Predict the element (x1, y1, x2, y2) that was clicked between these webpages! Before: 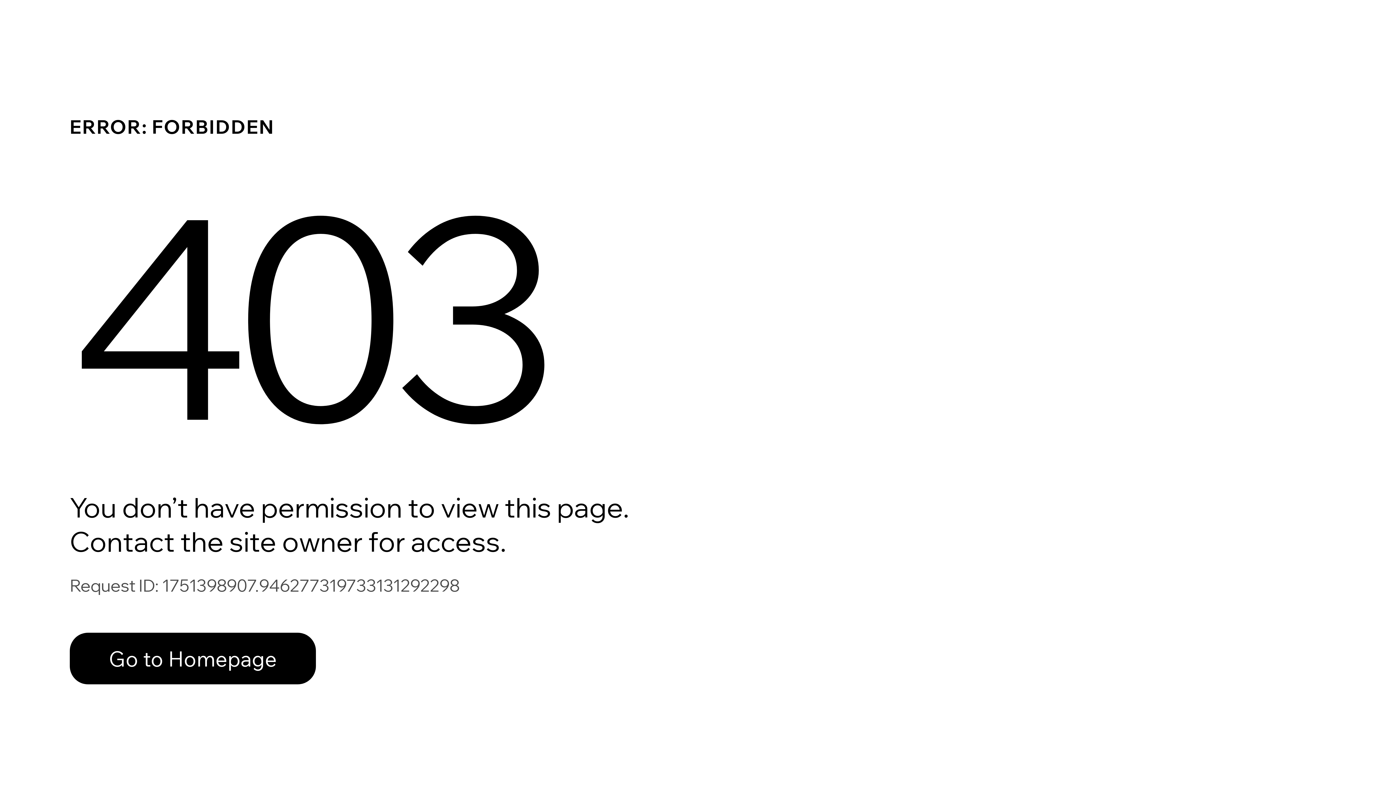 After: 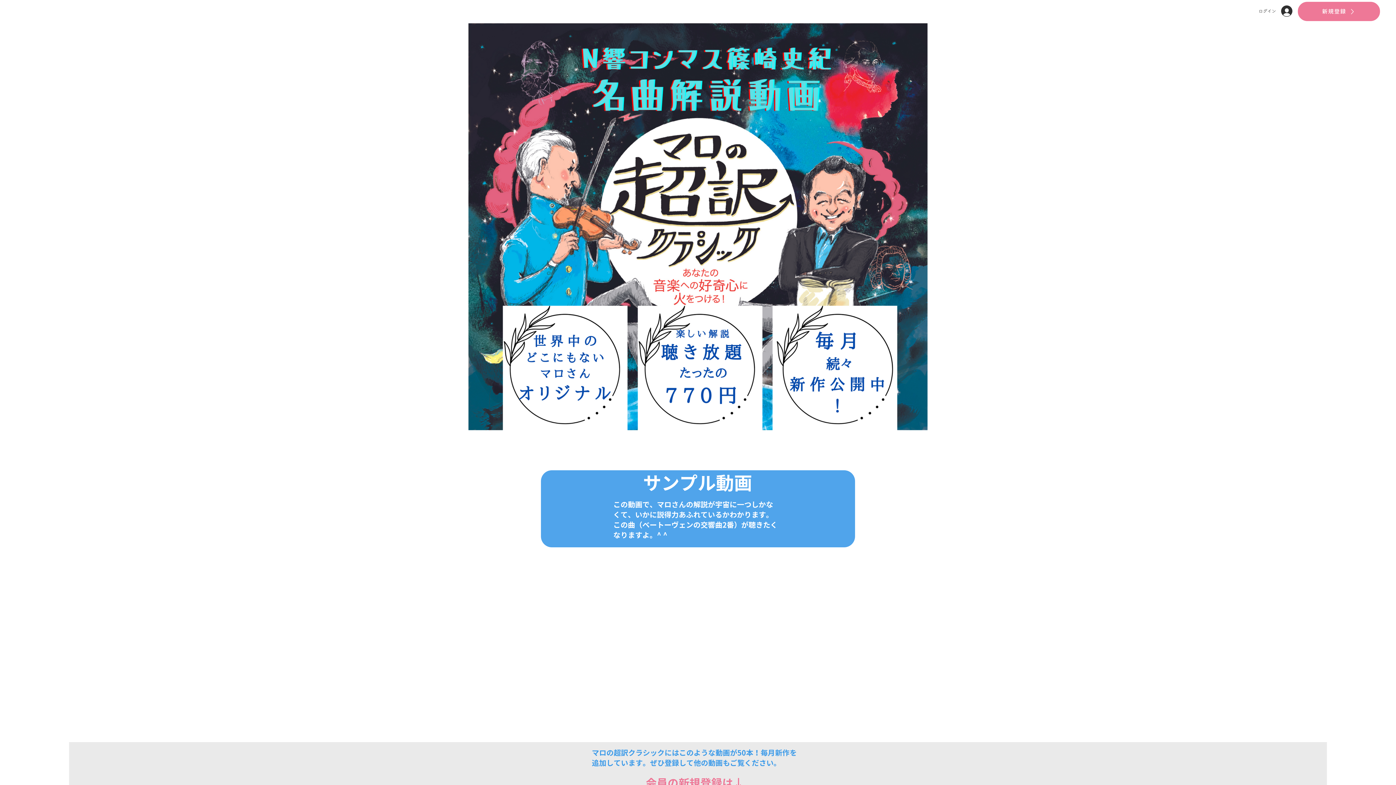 Action: label: Go to Homepage bbox: (69, 617, 768, 694)